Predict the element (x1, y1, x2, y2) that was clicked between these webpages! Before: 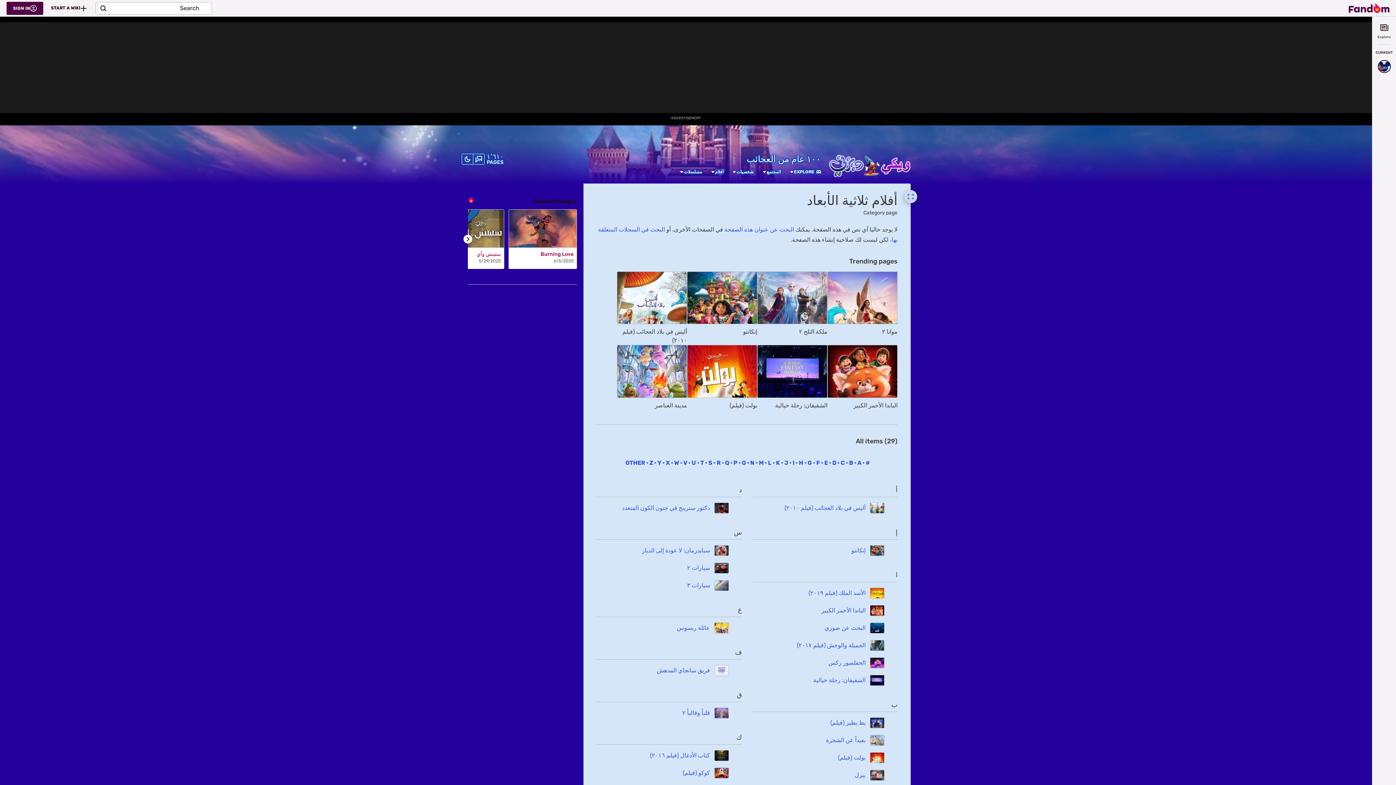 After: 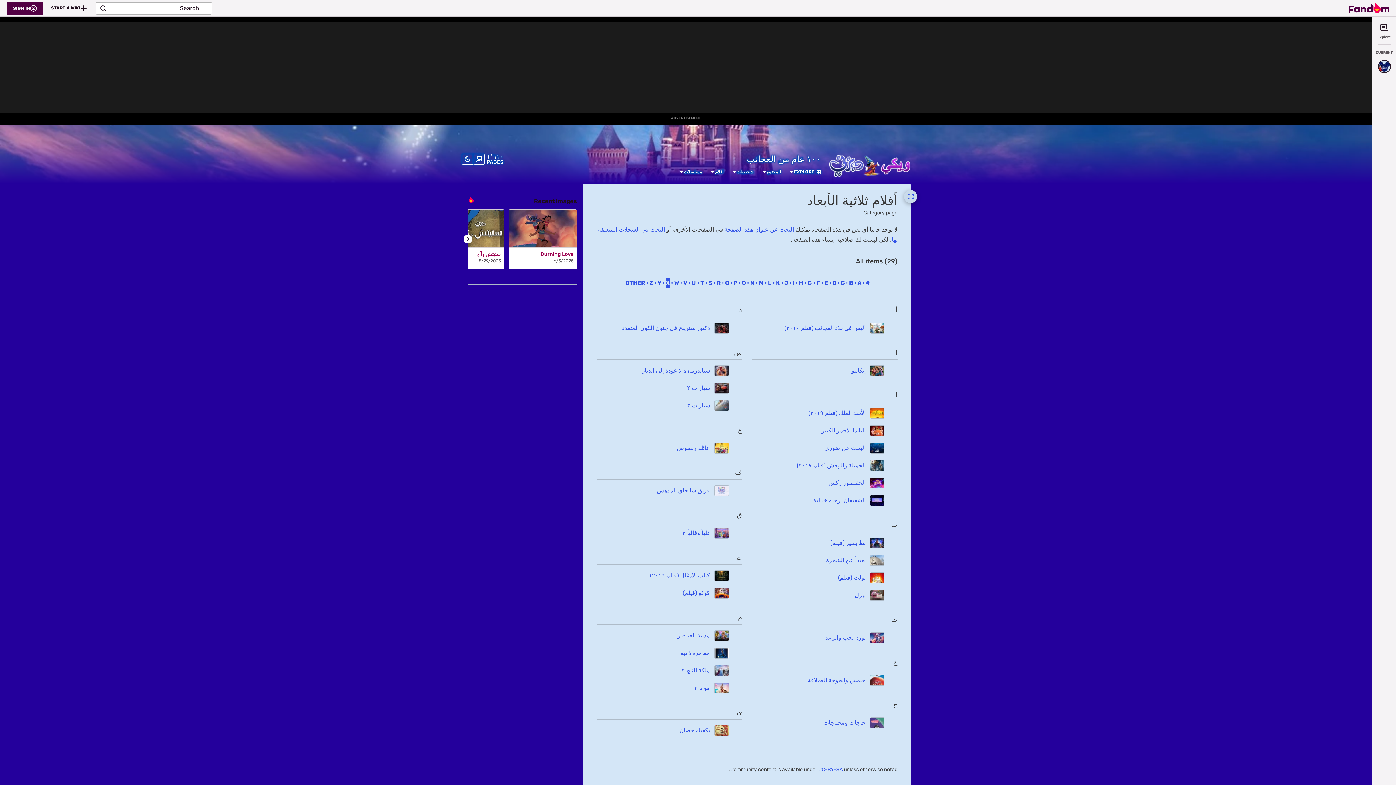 Action: bbox: (665, 458, 670, 468) label: X